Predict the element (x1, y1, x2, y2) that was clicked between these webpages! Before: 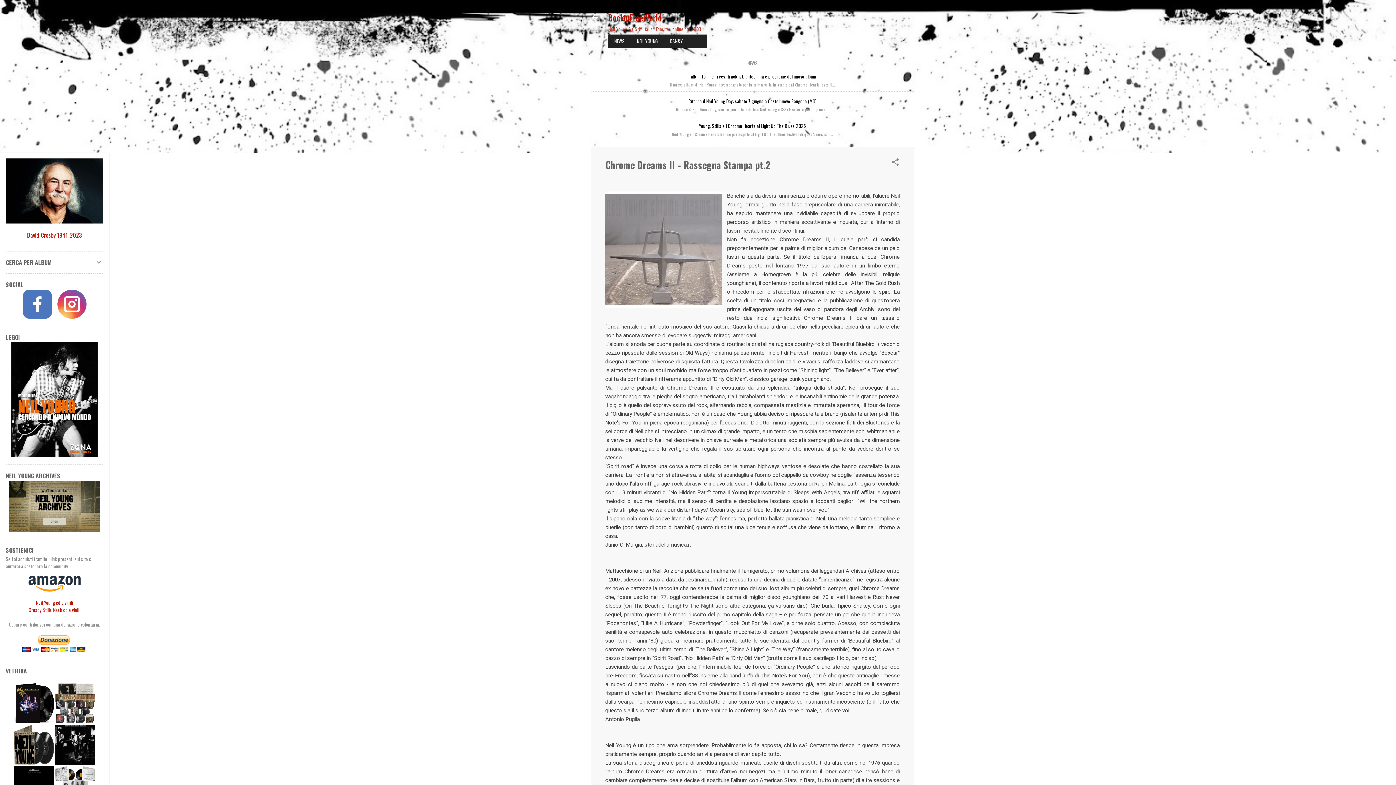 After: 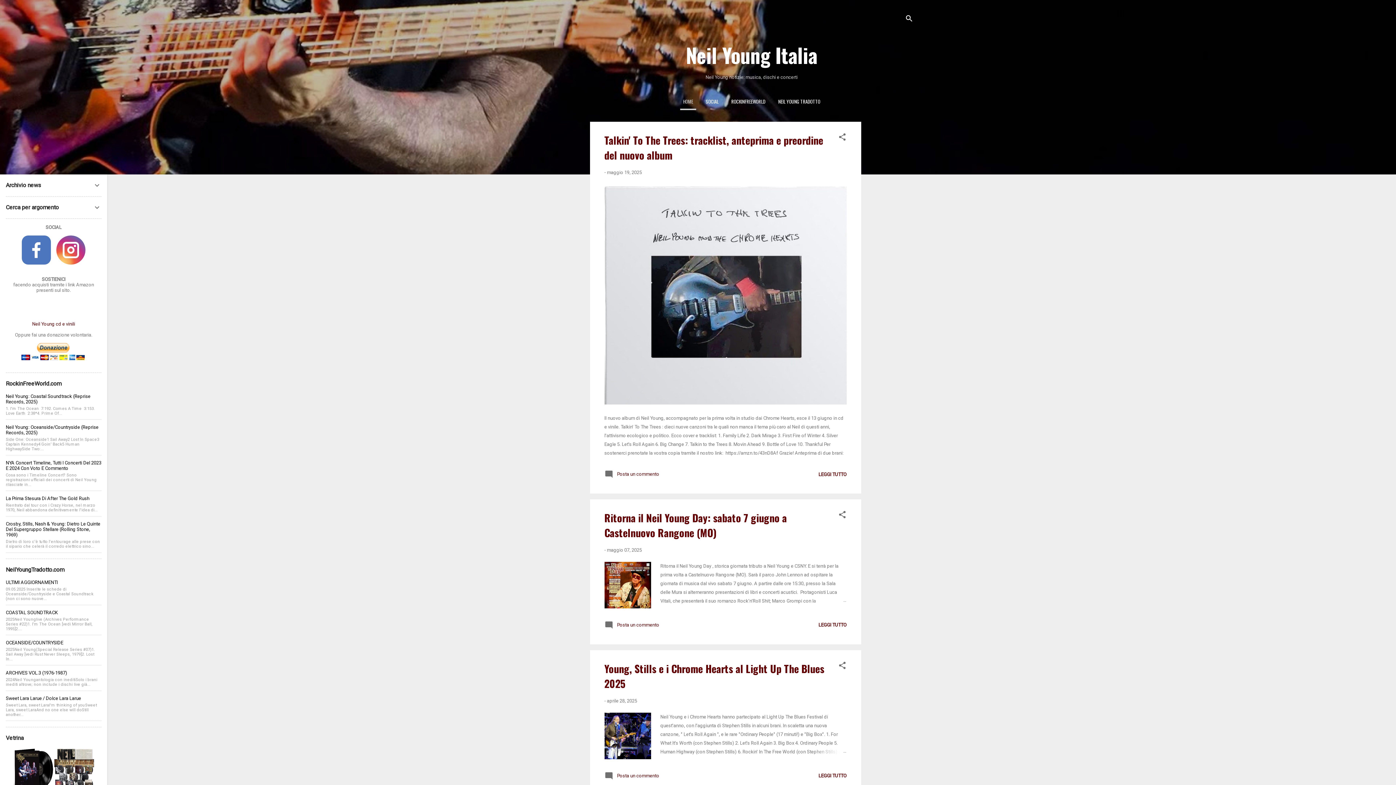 Action: label: NEWS bbox: (608, 34, 630, 47)